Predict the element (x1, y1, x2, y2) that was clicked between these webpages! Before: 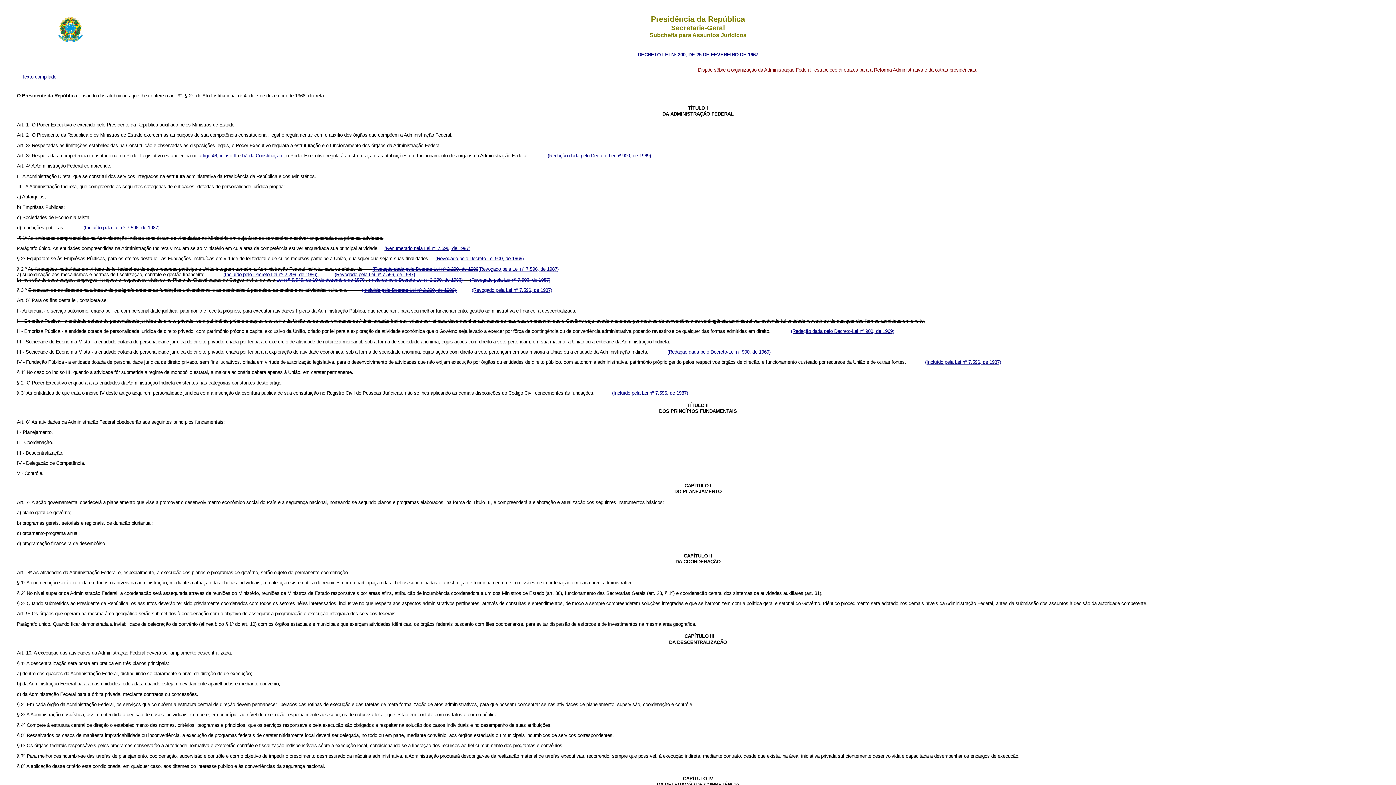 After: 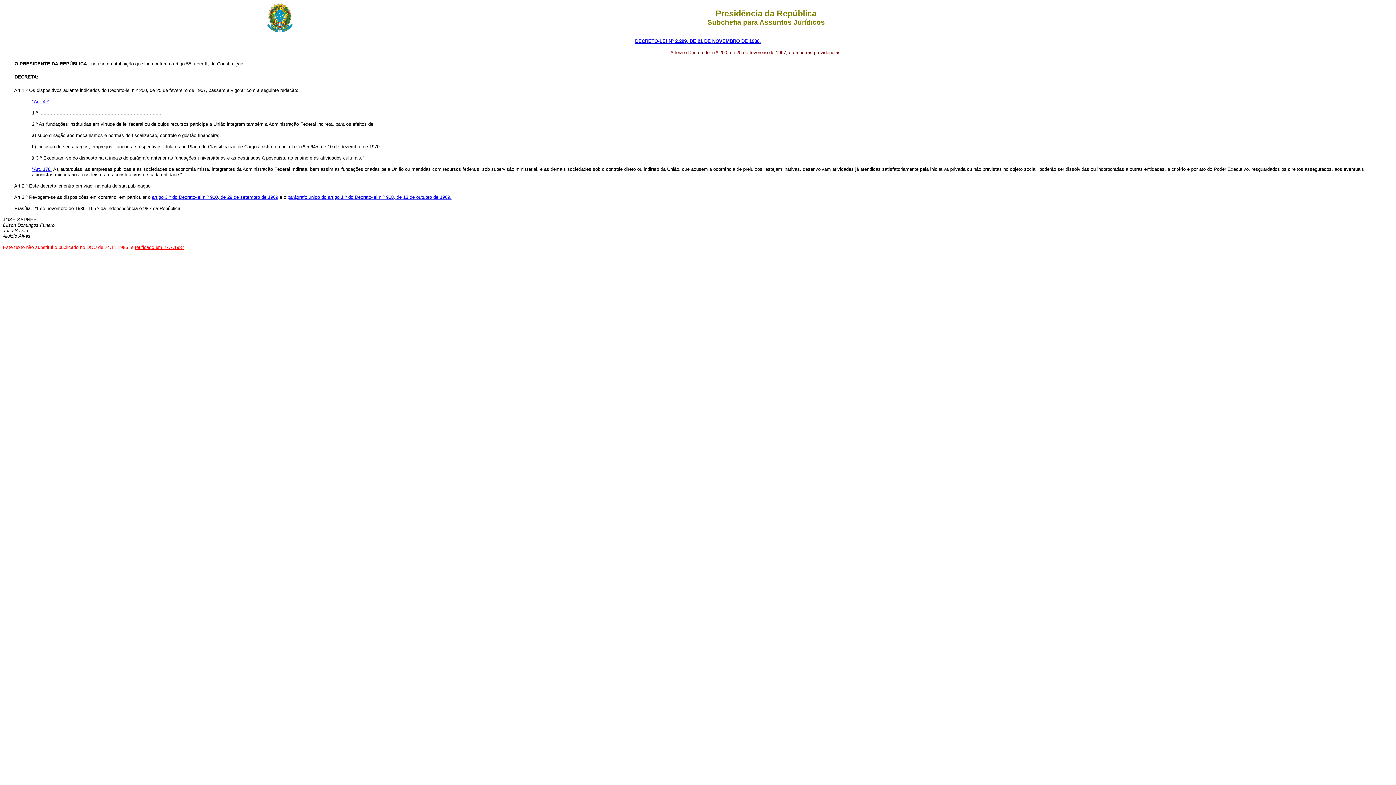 Action: label: (Incluído pelo Decreto-Lei nº 2.299, de 1986)  bbox: (362, 287, 457, 293)